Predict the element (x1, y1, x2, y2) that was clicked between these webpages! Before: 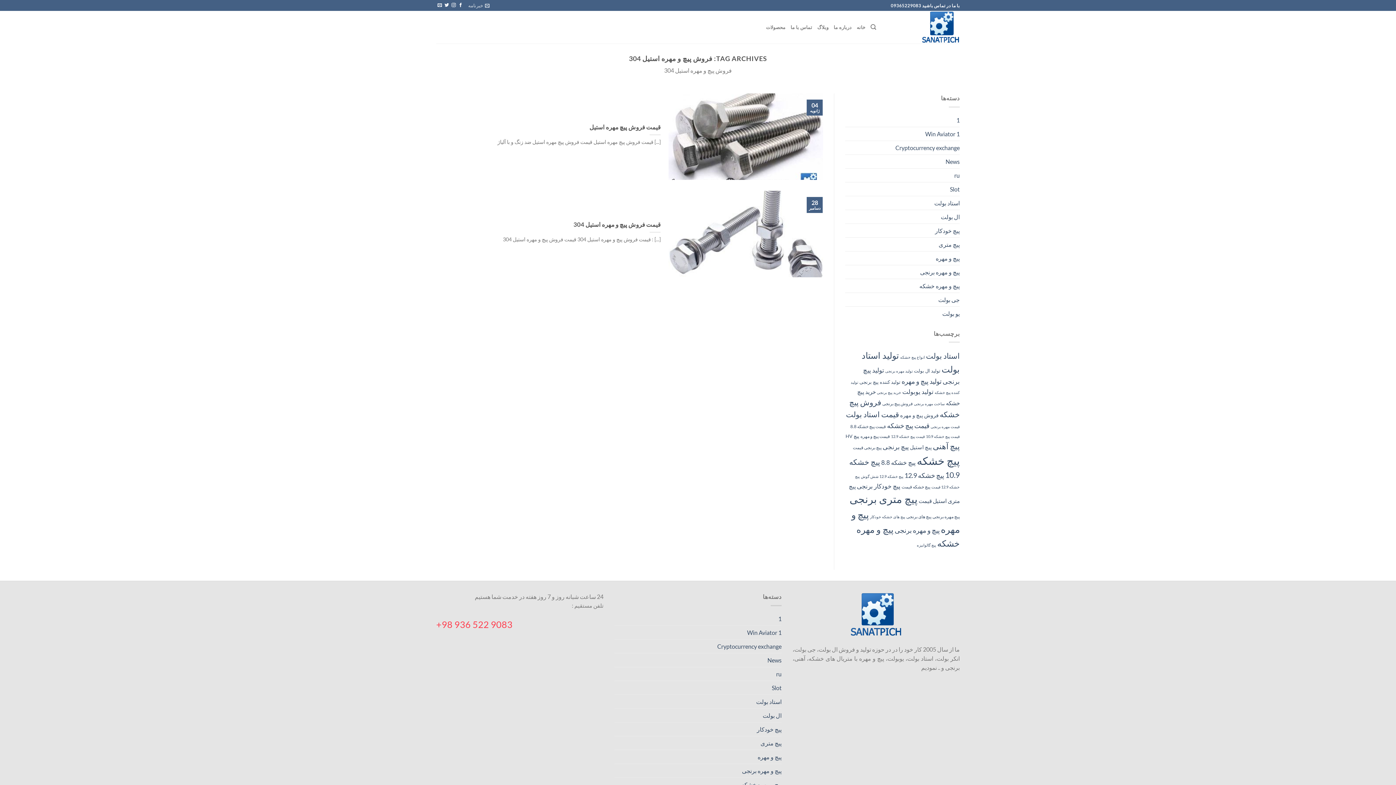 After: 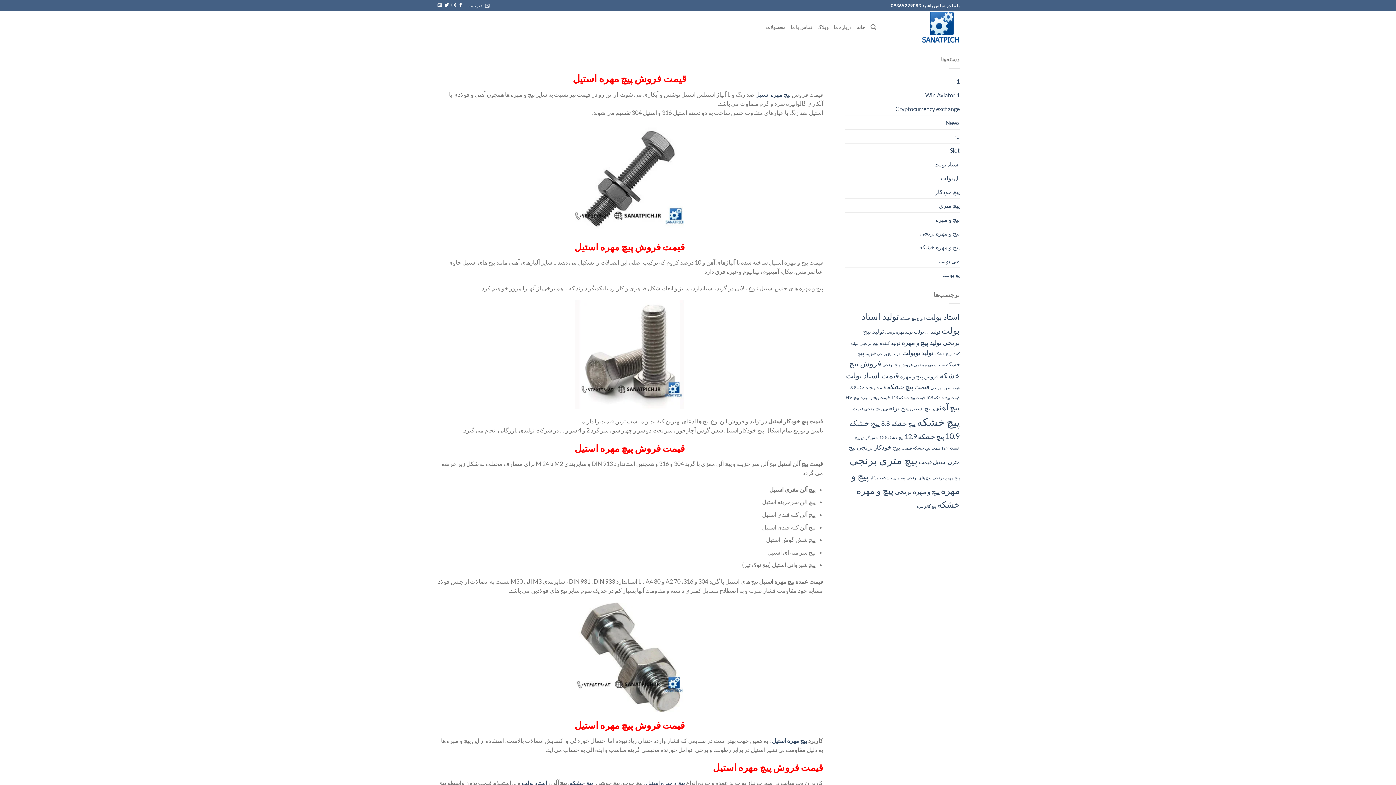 Action: label: قیمت فروش پیچ مهره استیل bbox: (589, 123, 660, 131)